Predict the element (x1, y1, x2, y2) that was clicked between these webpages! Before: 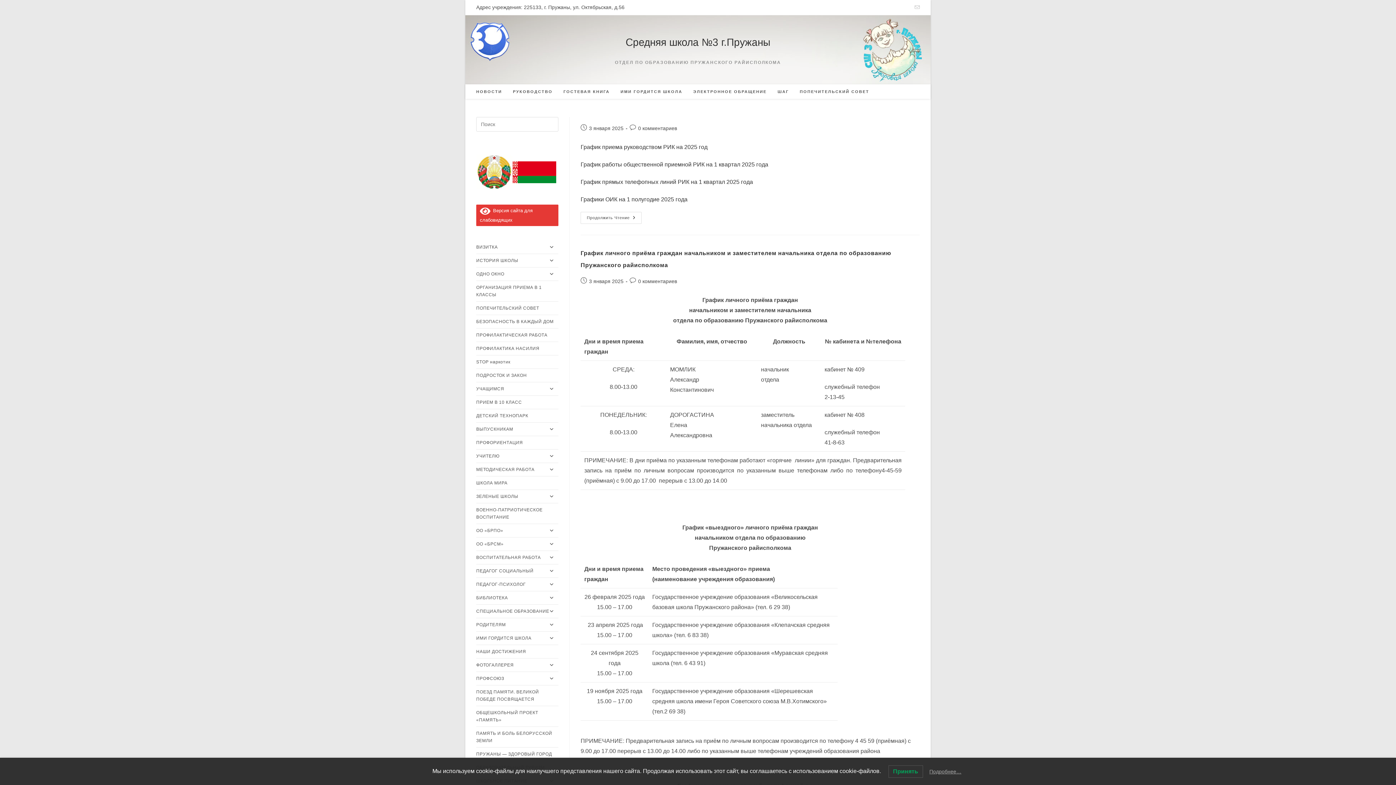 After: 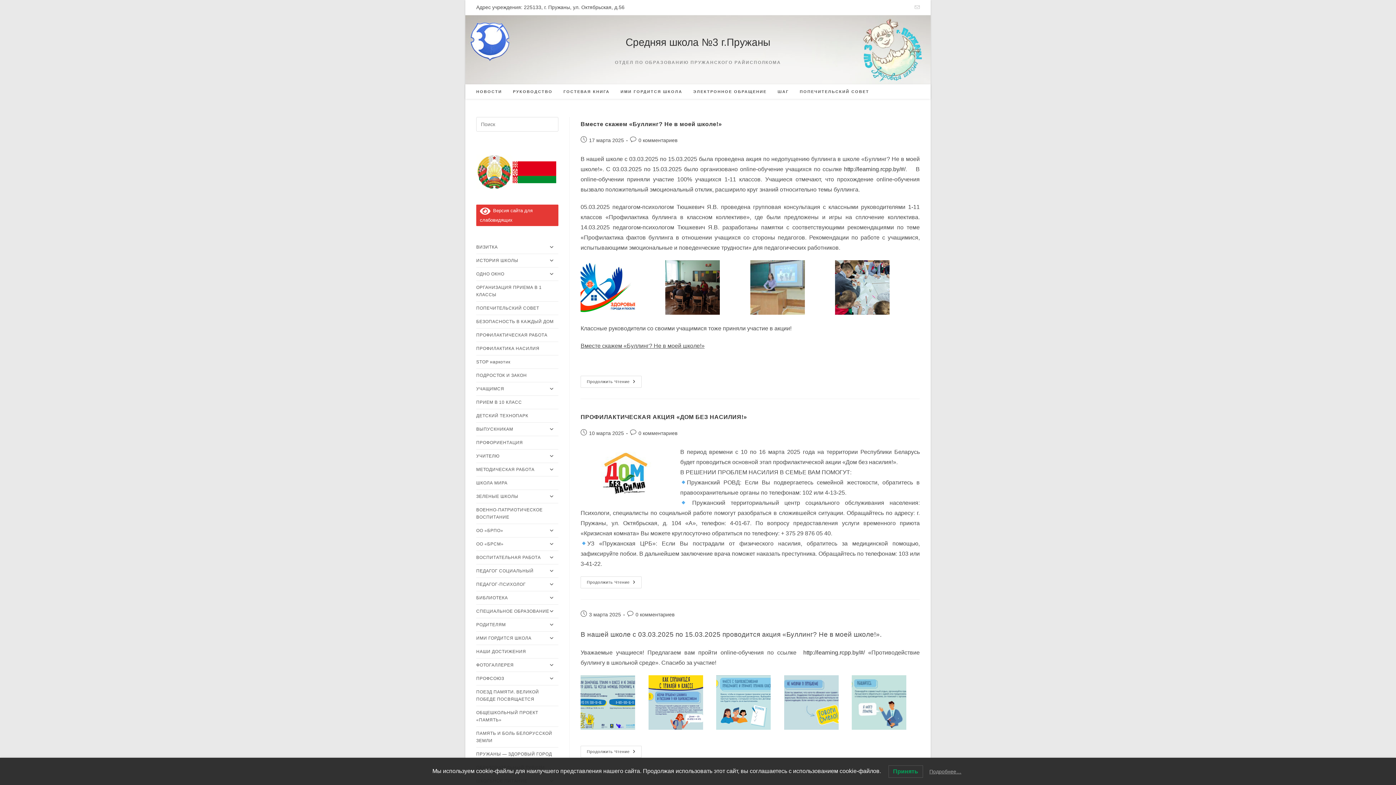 Action: bbox: (476, 342, 558, 355) label: ПРОФИЛАКТИКА НАСИЛИЯ